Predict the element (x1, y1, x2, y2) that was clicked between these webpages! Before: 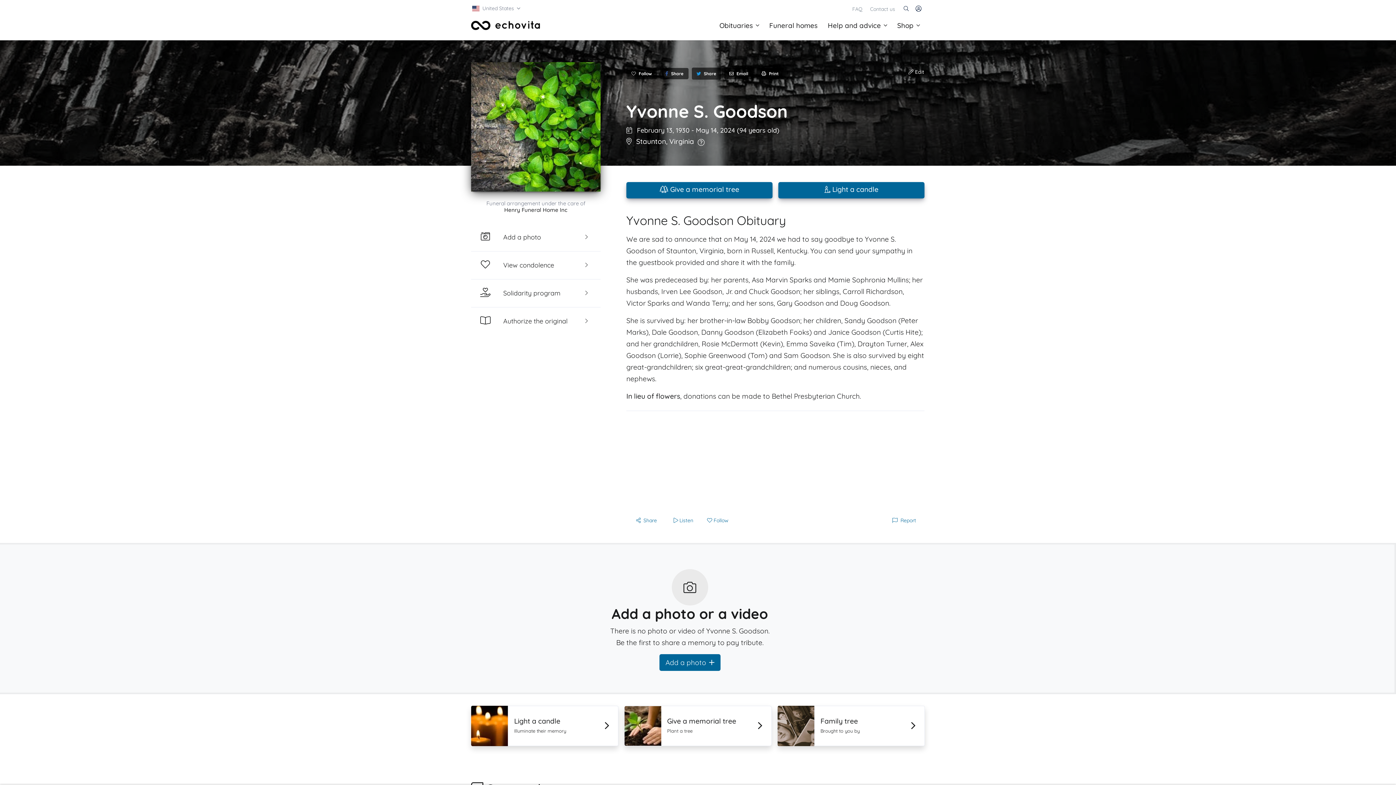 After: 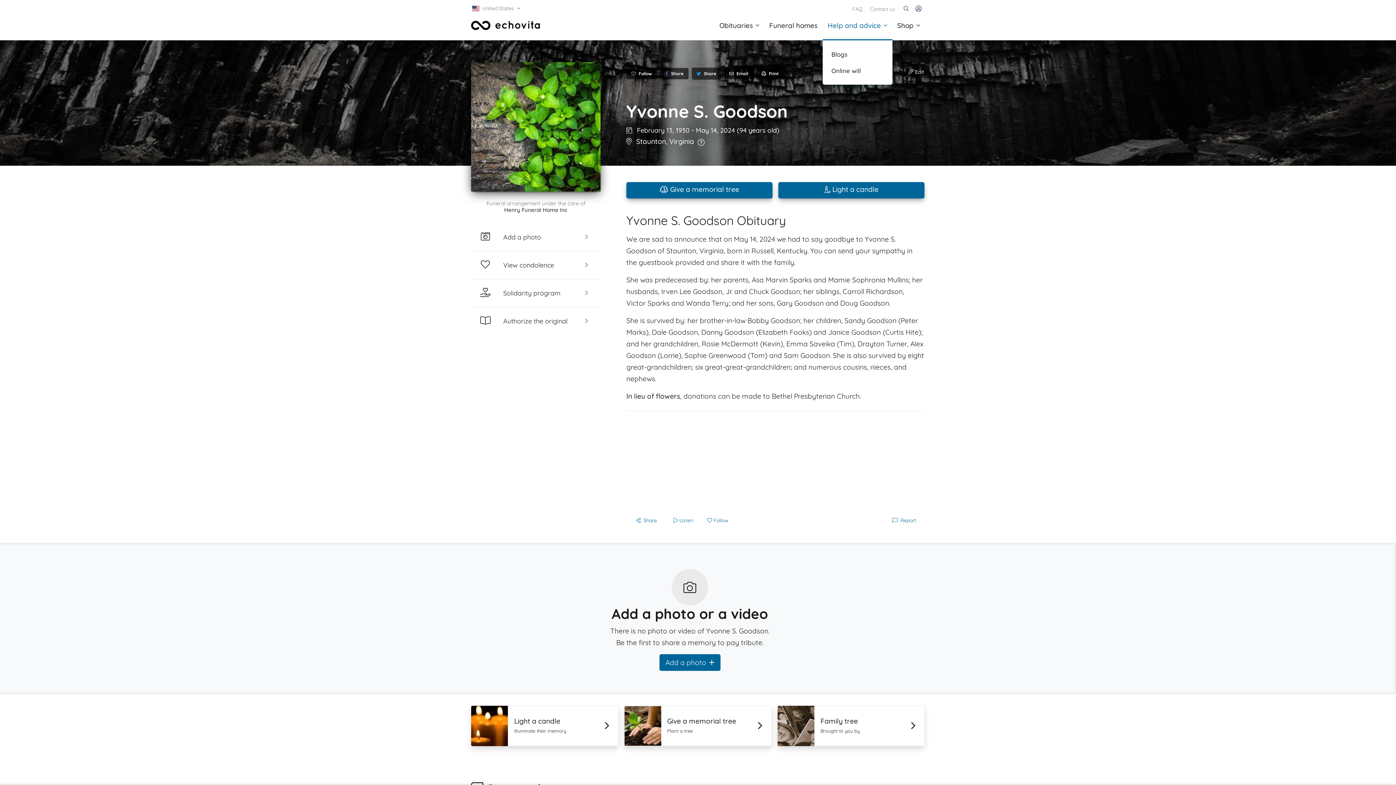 Action: bbox: (822, 11, 892, 39) label: Help and advice